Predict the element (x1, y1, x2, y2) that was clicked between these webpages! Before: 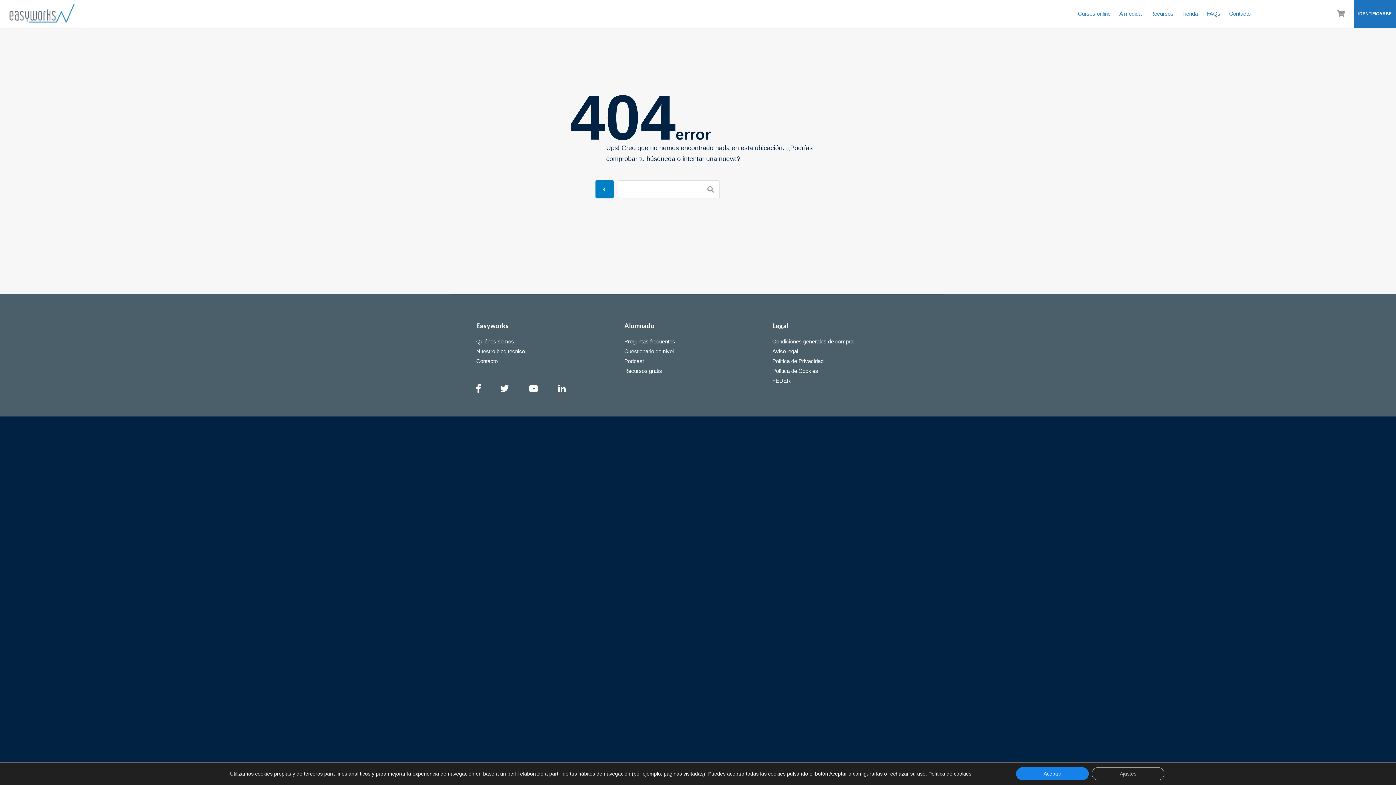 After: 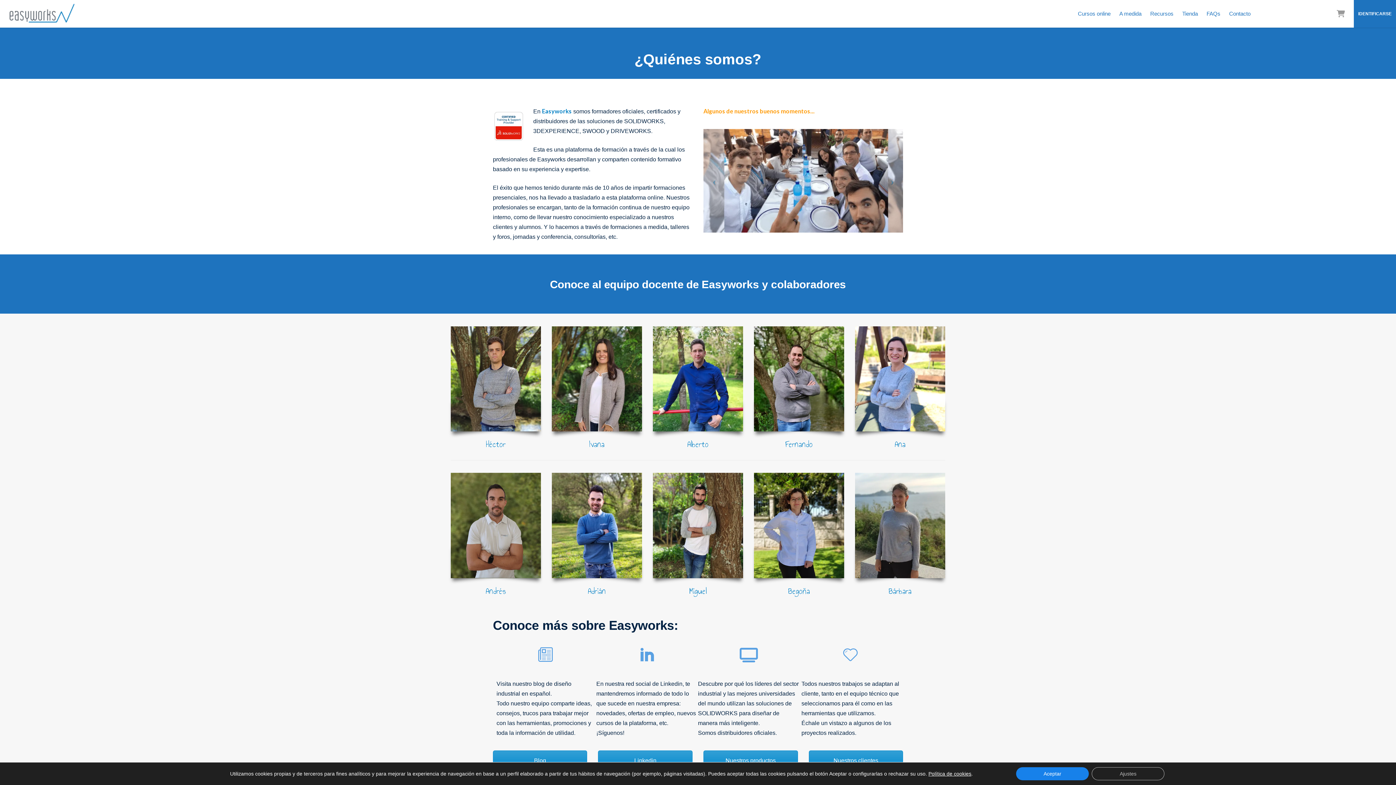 Action: bbox: (476, 338, 514, 344) label: Quiénes somos